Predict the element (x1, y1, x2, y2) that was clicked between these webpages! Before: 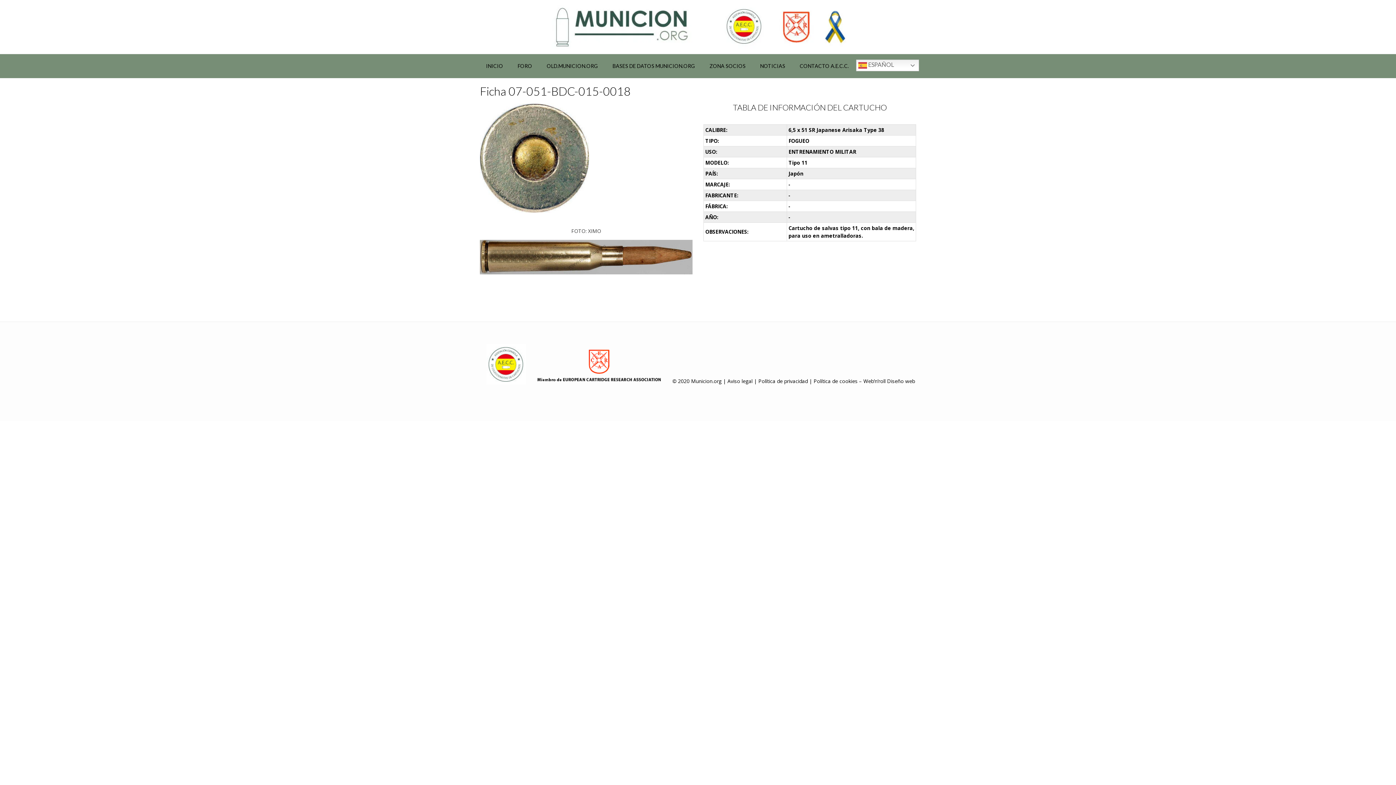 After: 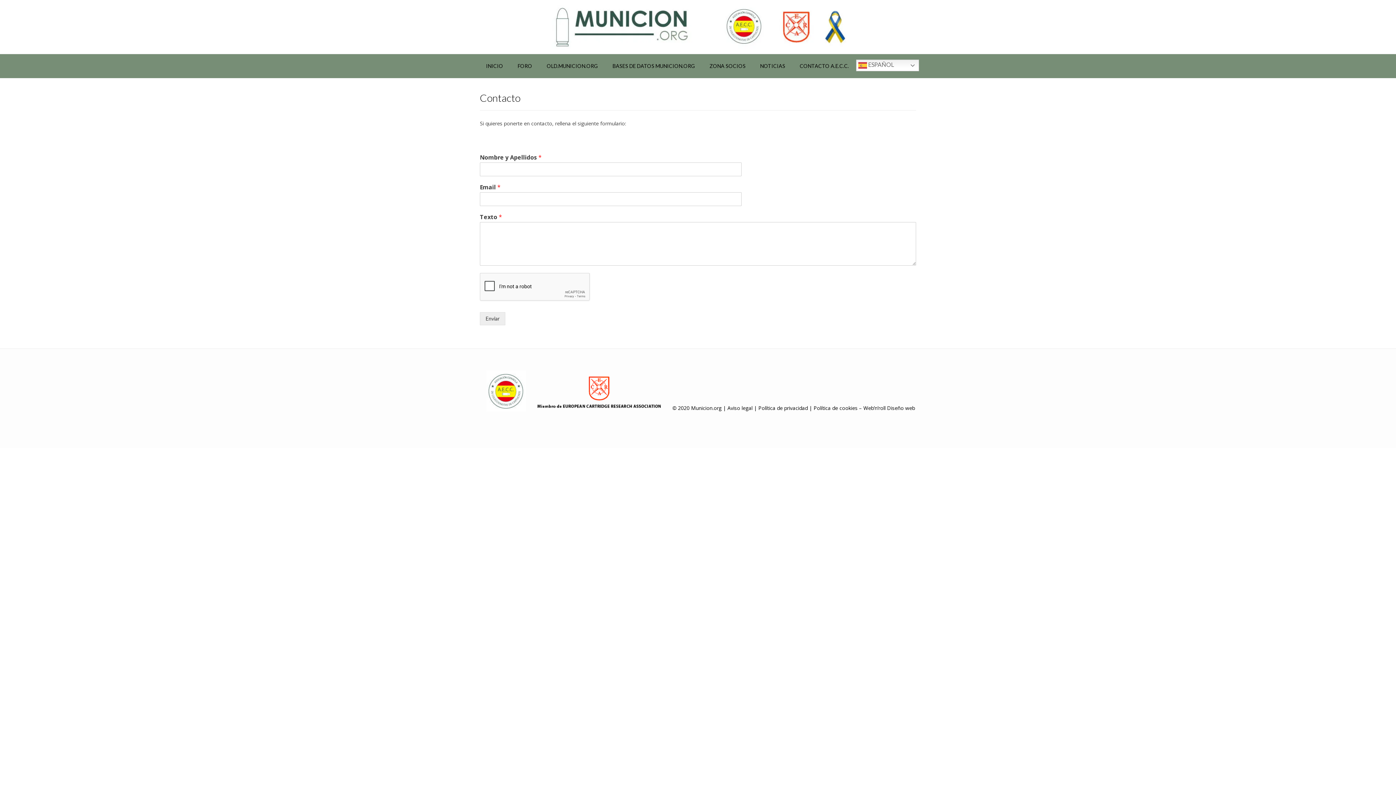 Action: label: CONTACTO A.E.C.C. bbox: (792, 54, 856, 78)